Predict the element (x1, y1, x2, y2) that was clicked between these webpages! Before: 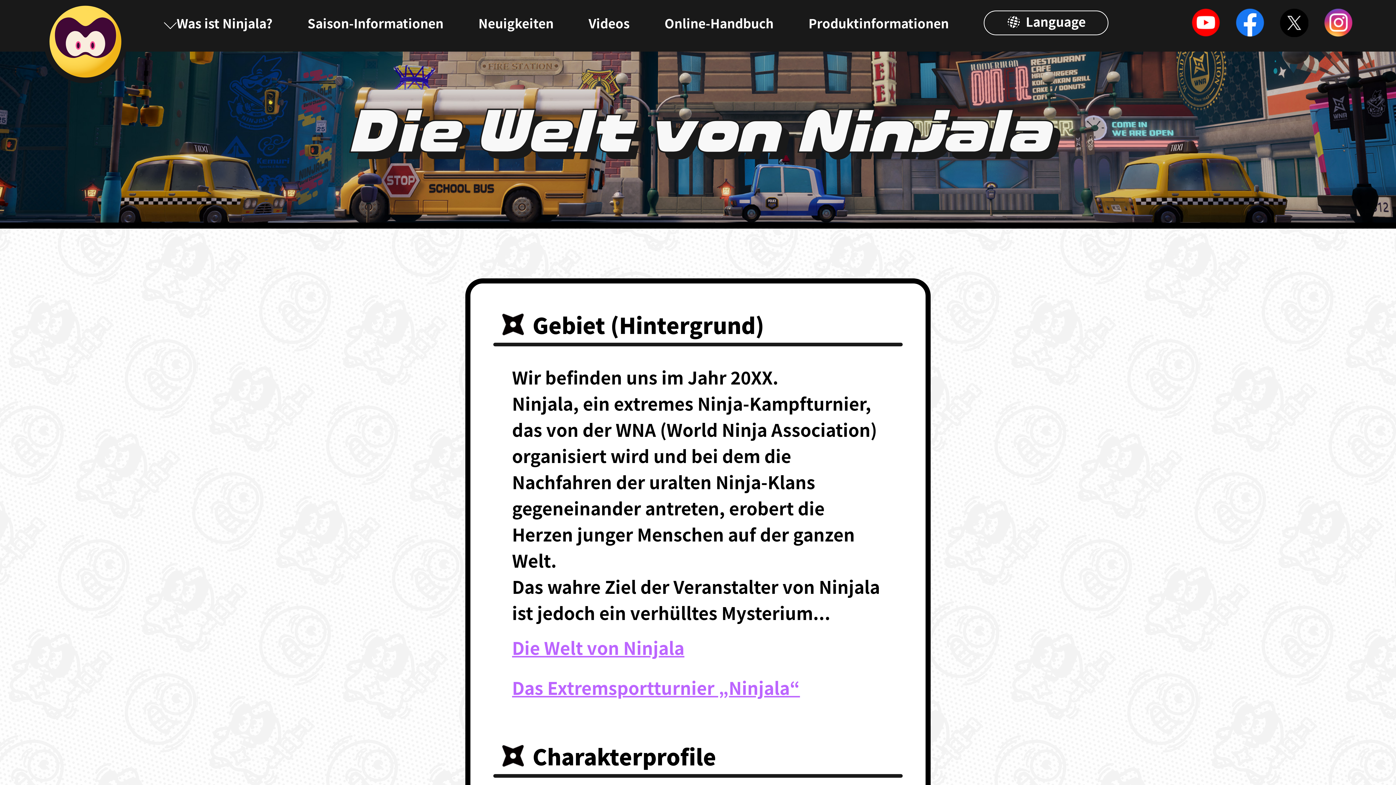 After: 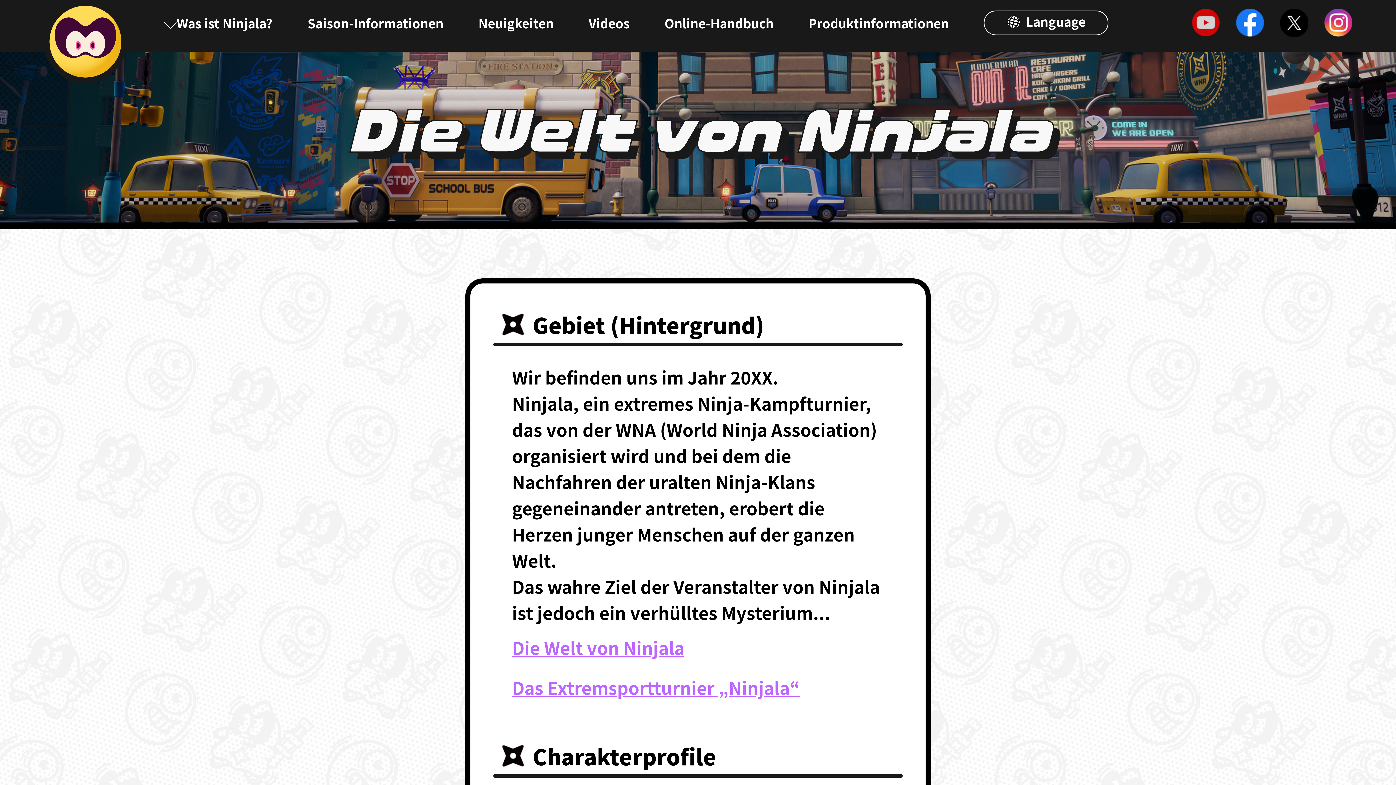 Action: bbox: (1192, 14, 1220, 37)